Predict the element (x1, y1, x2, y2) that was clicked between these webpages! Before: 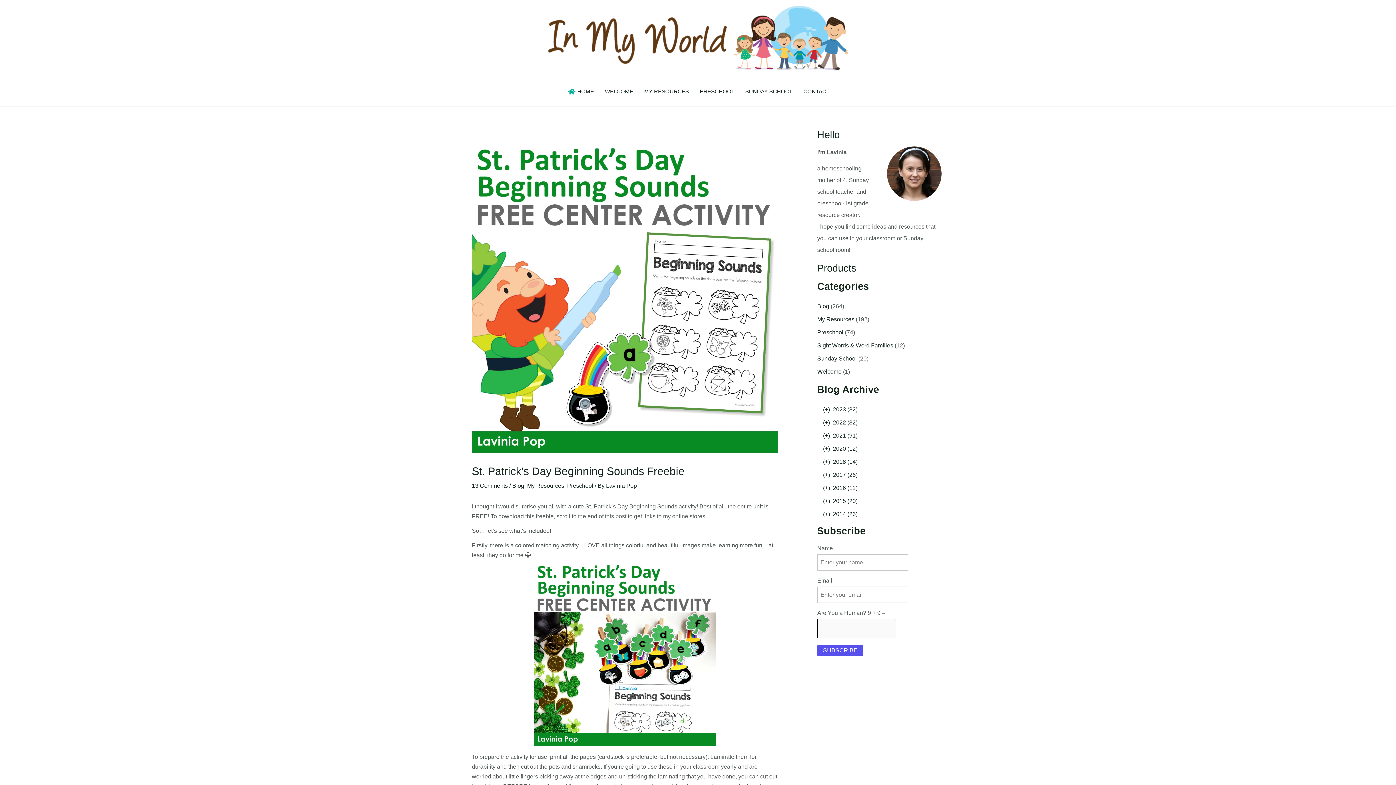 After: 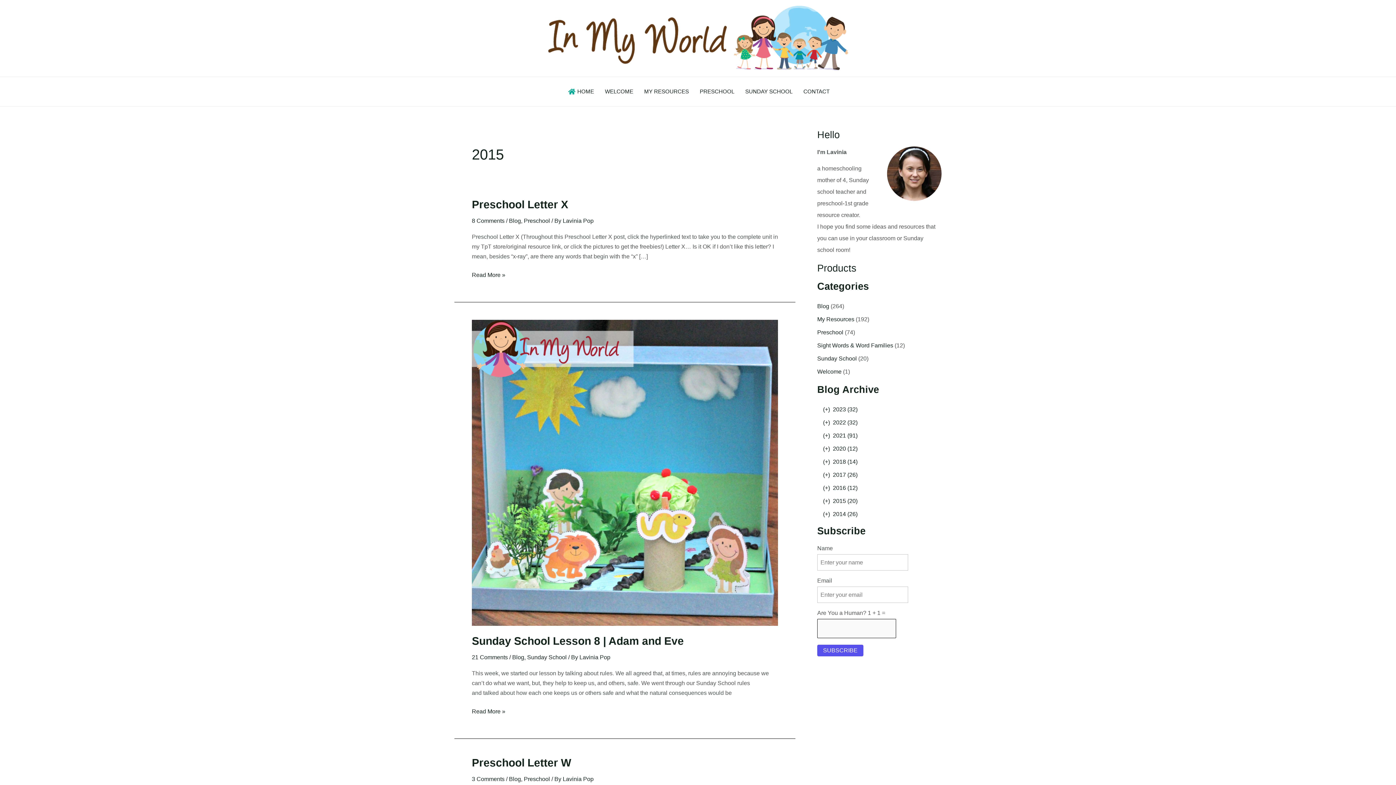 Action: bbox: (823, 498, 857, 504) label: (+)2015 (20)